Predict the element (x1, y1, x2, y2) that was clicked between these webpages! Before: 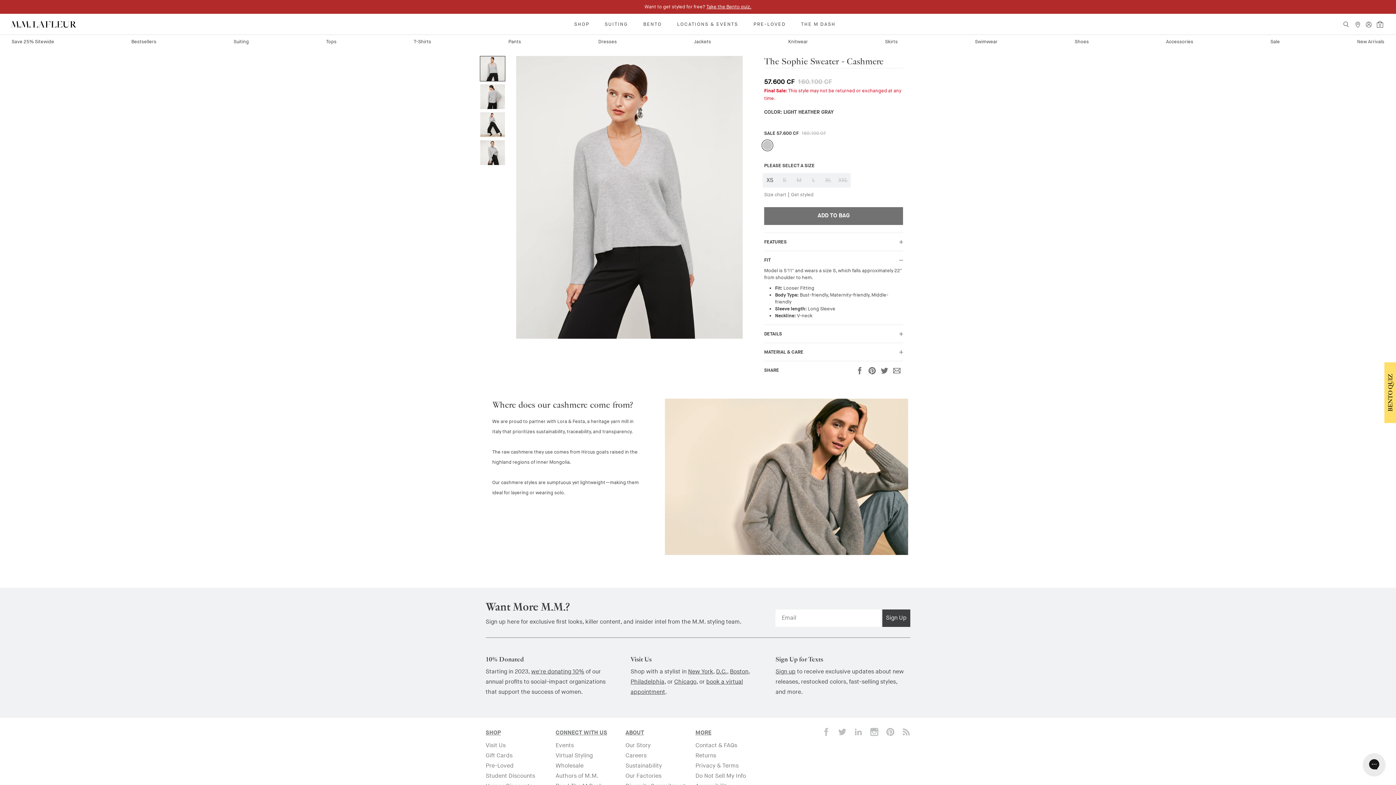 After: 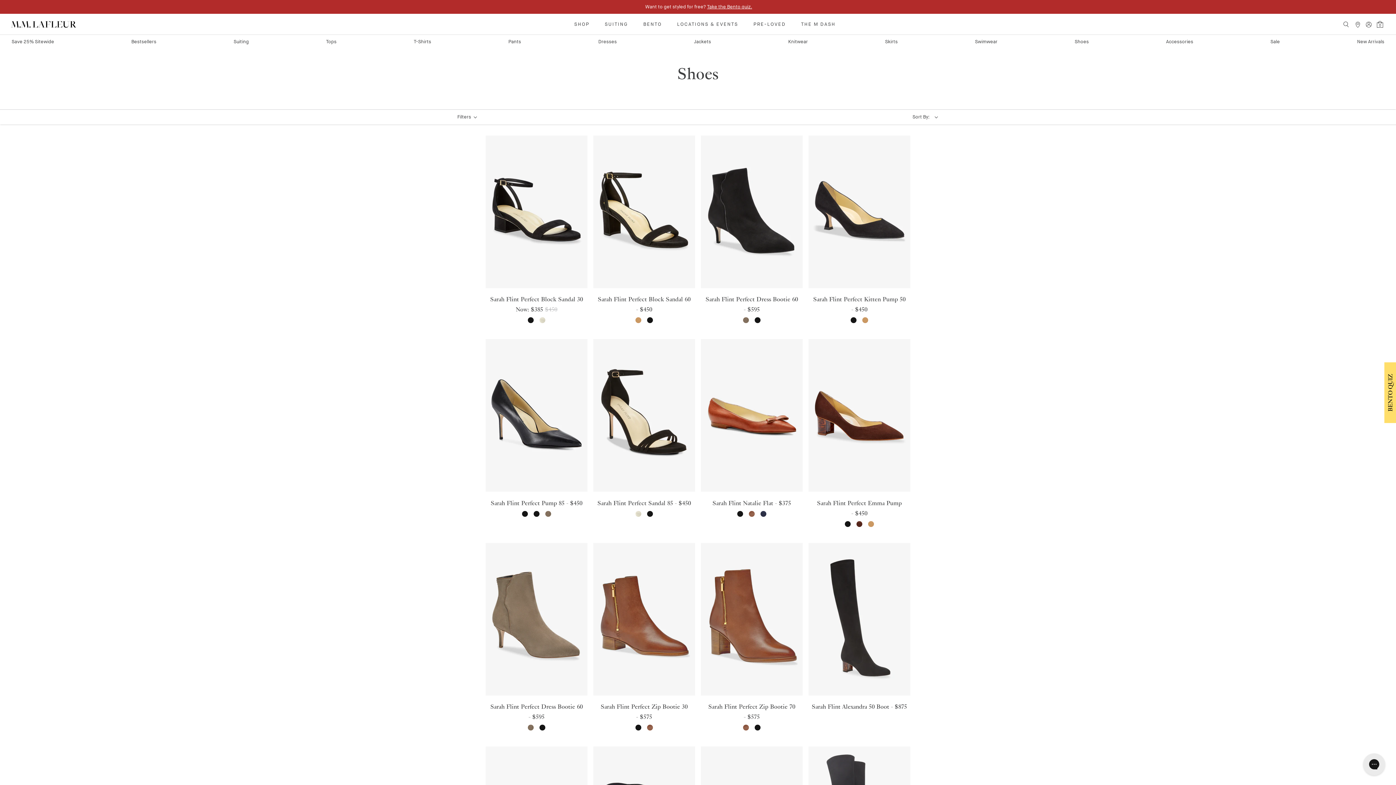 Action: bbox: (1074, 38, 1089, 44) label: Shoes